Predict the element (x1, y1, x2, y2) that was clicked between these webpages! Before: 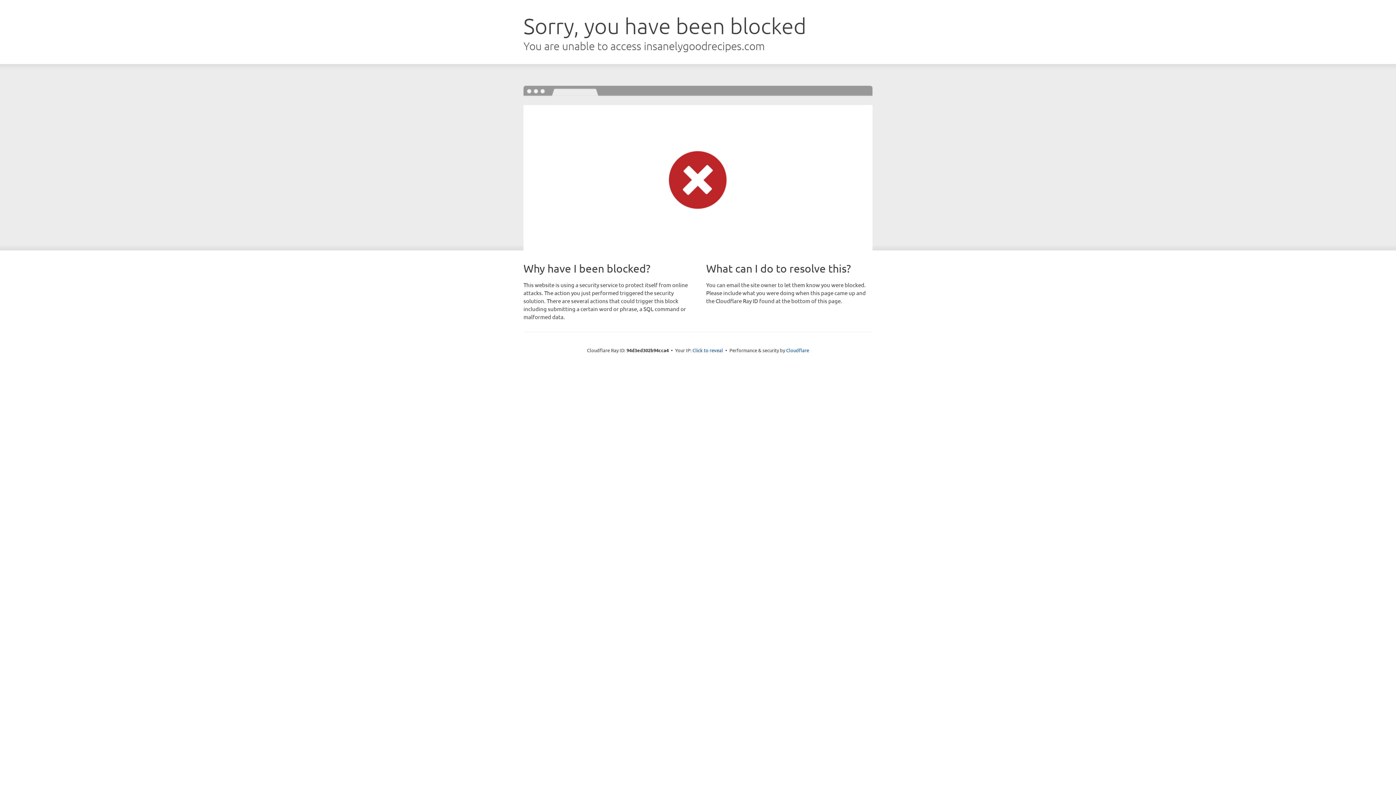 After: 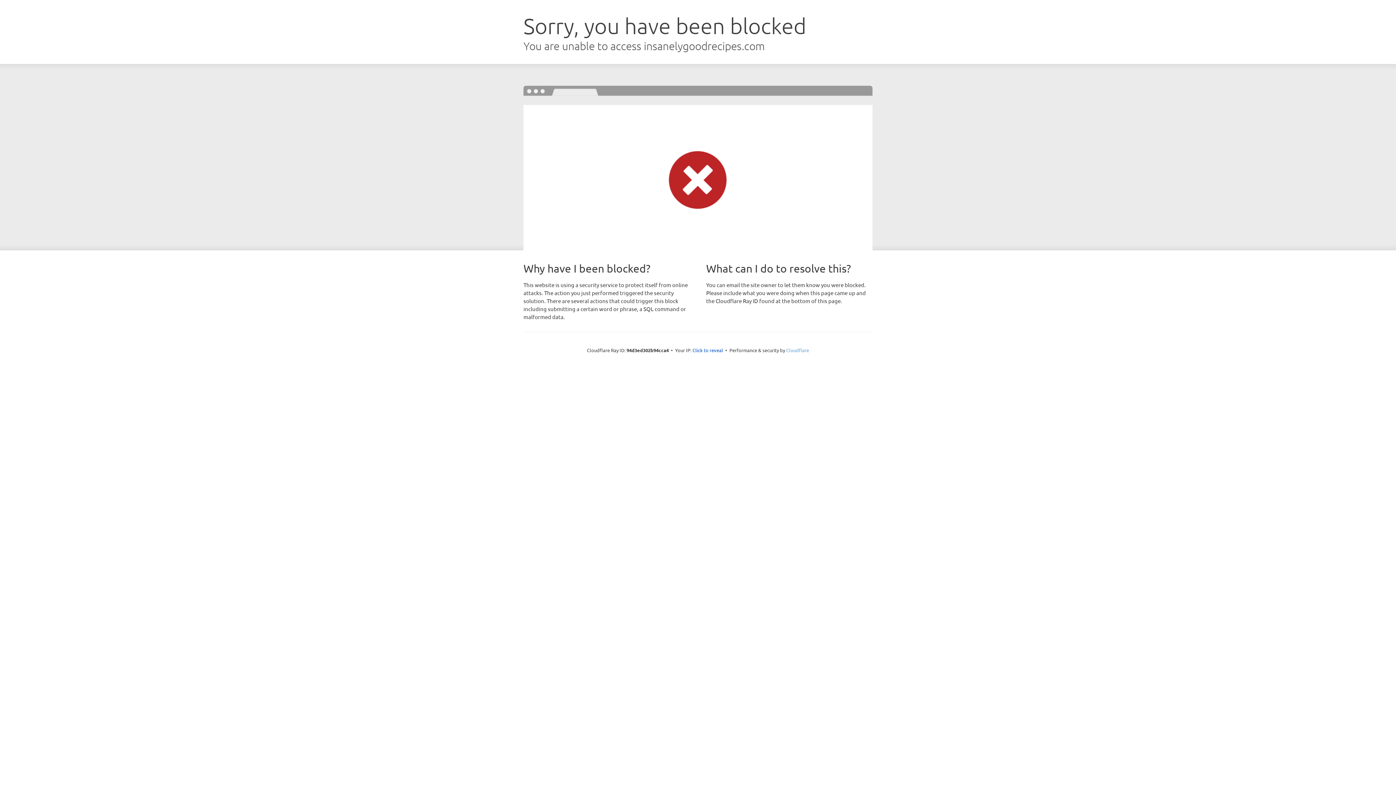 Action: label: Cloudflare bbox: (786, 347, 809, 353)